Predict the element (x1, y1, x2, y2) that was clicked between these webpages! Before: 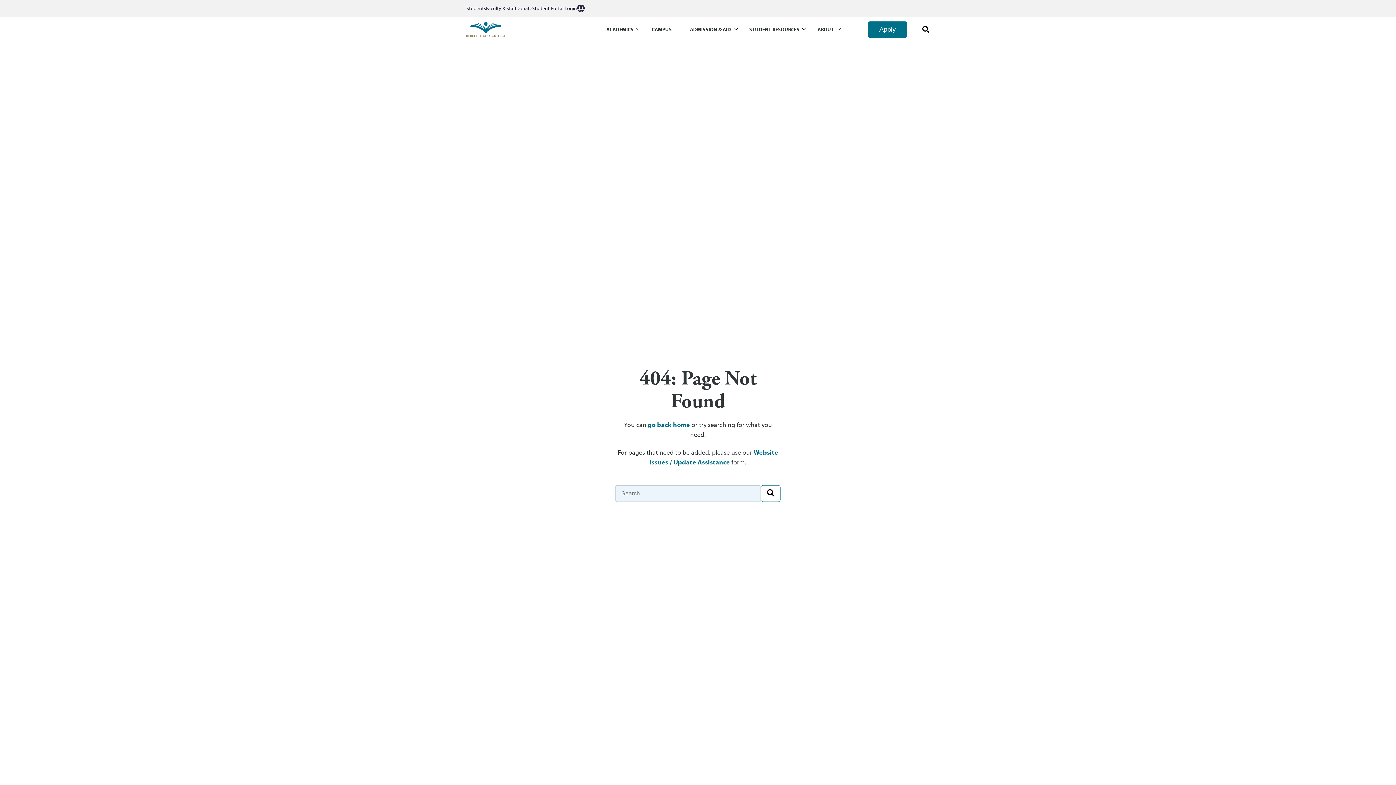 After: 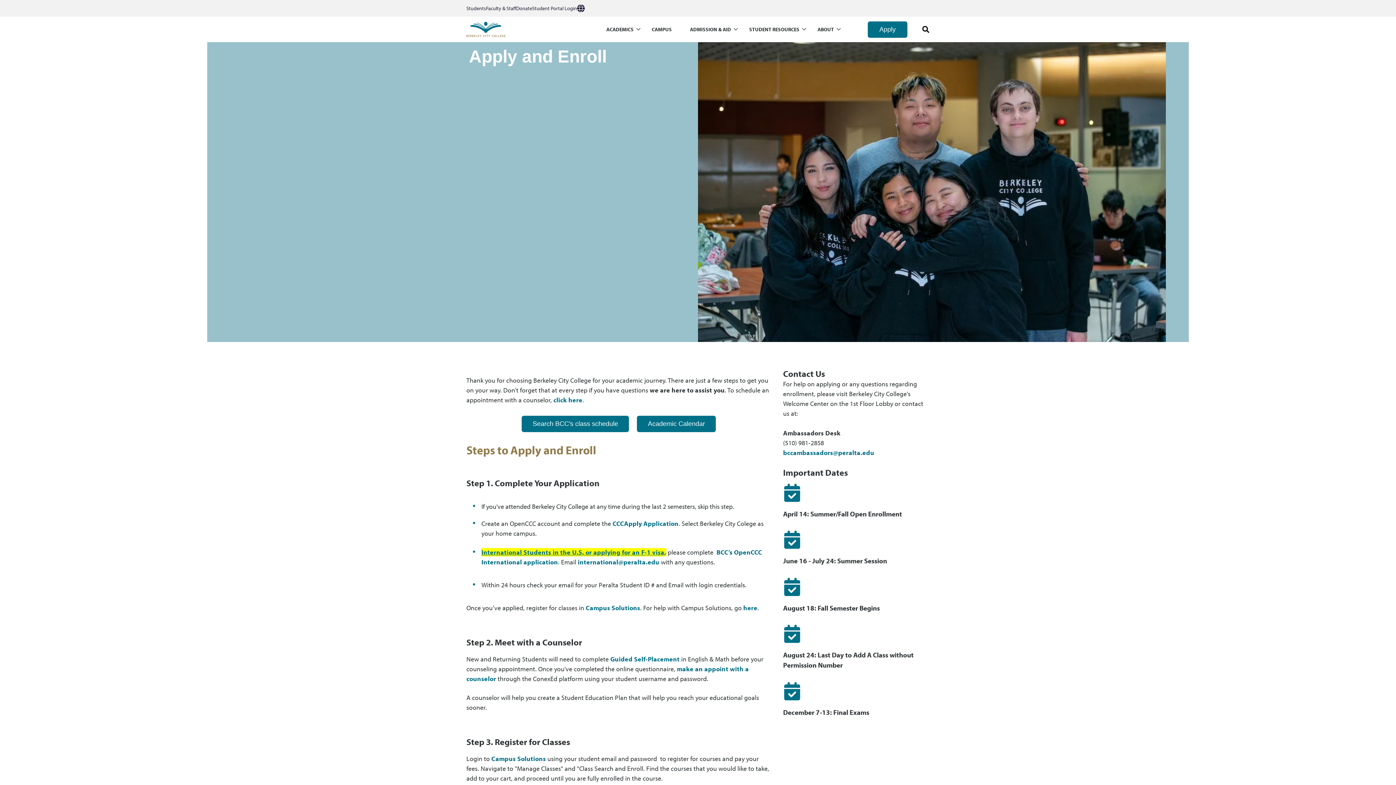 Action: bbox: (867, 21, 907, 37) label: Apply